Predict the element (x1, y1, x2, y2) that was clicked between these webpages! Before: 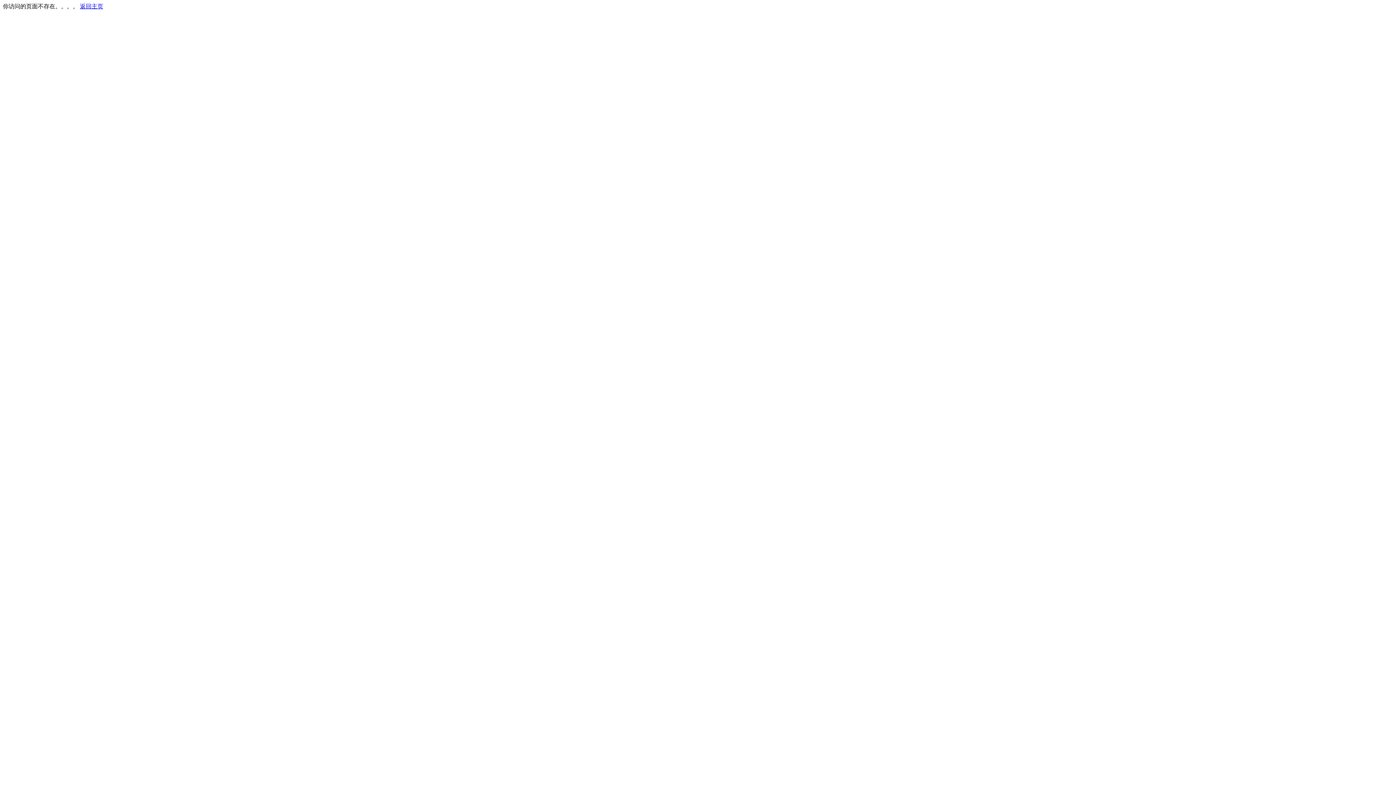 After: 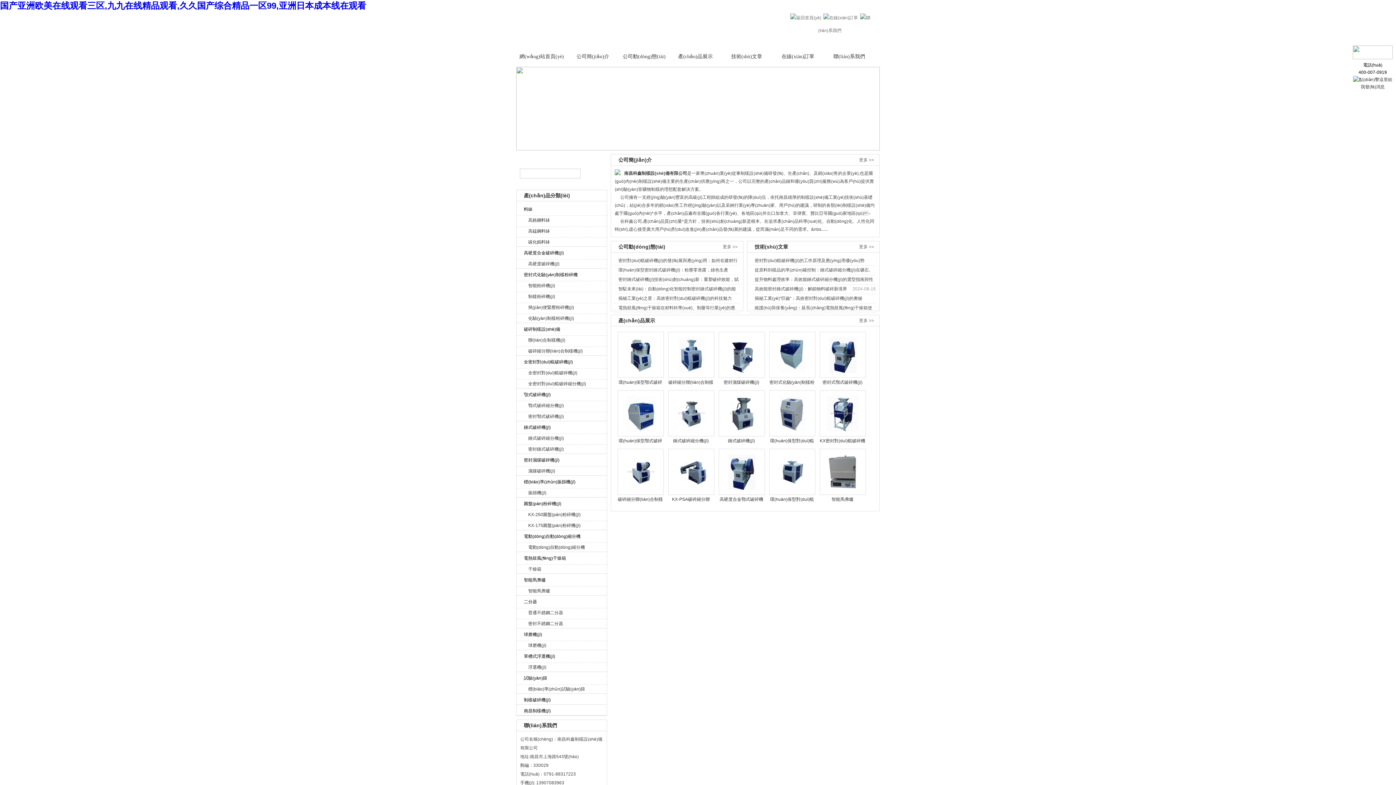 Action: label: 返回主页 bbox: (80, 3, 103, 9)